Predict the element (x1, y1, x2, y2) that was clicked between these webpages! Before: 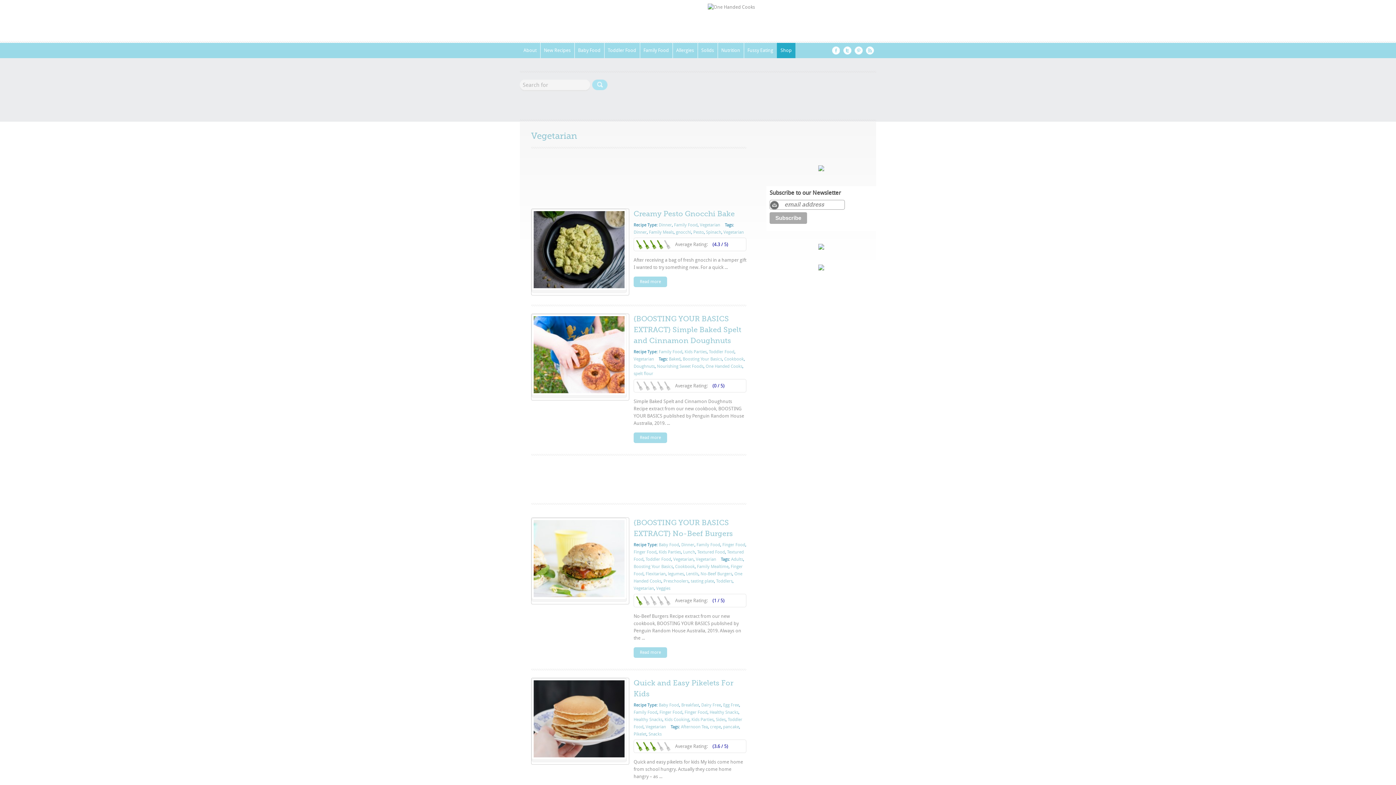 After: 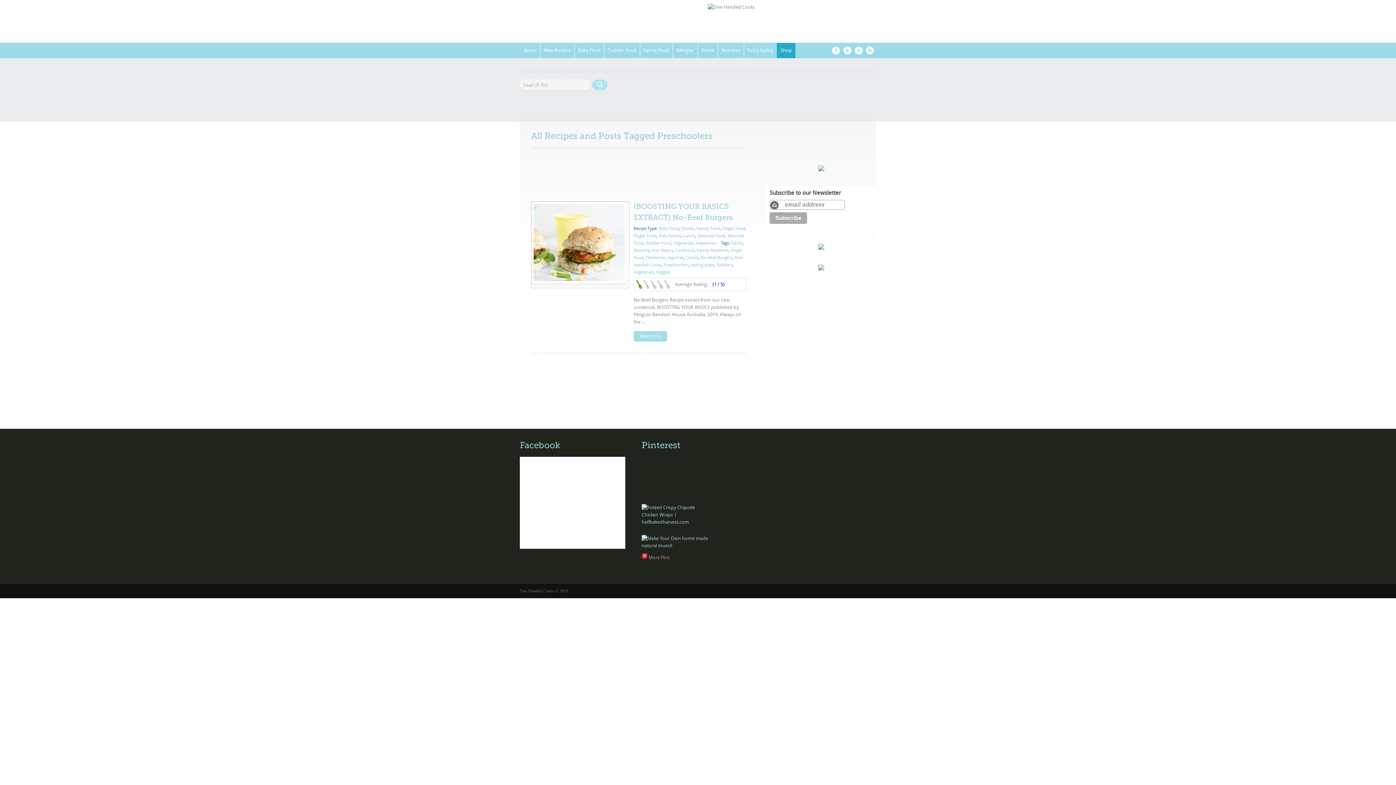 Action: label: Preschoolers bbox: (663, 578, 688, 584)